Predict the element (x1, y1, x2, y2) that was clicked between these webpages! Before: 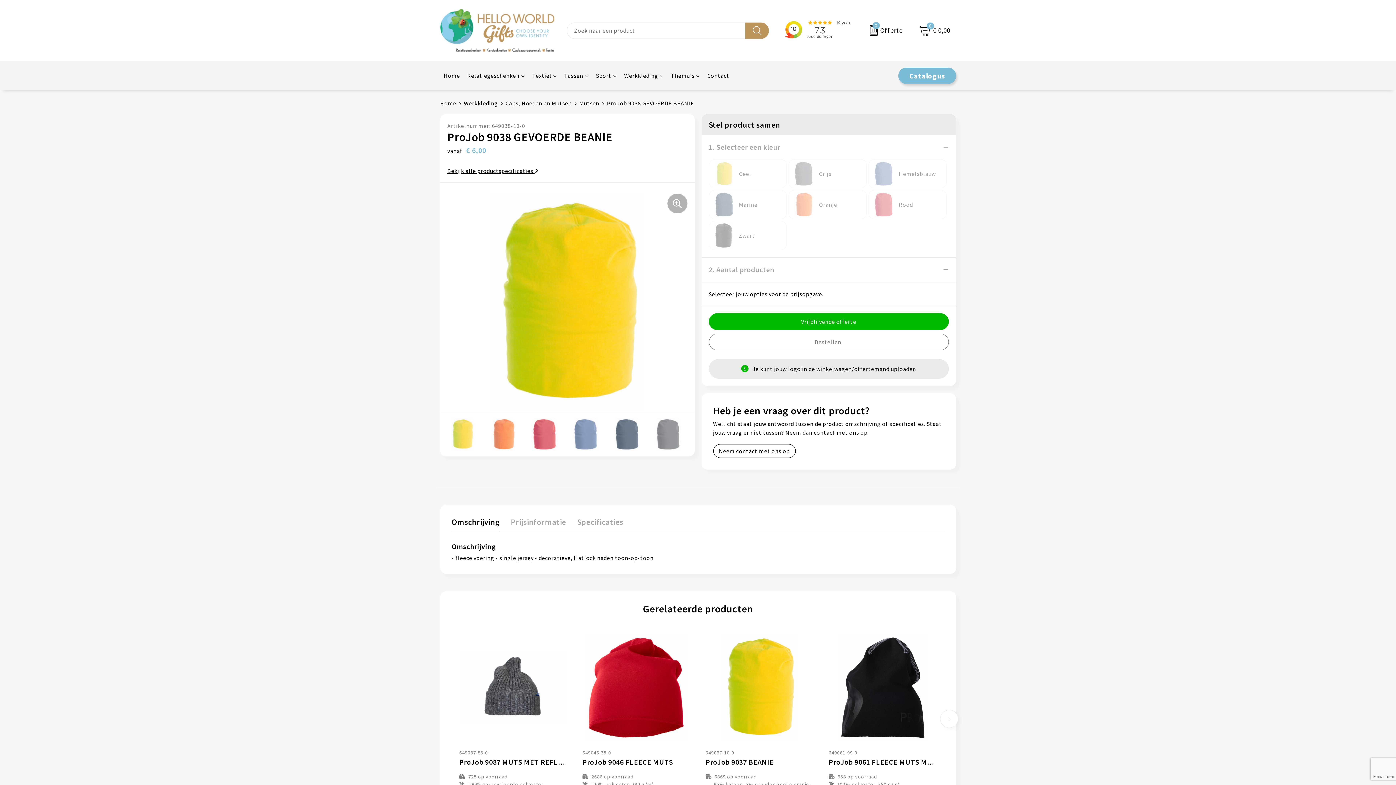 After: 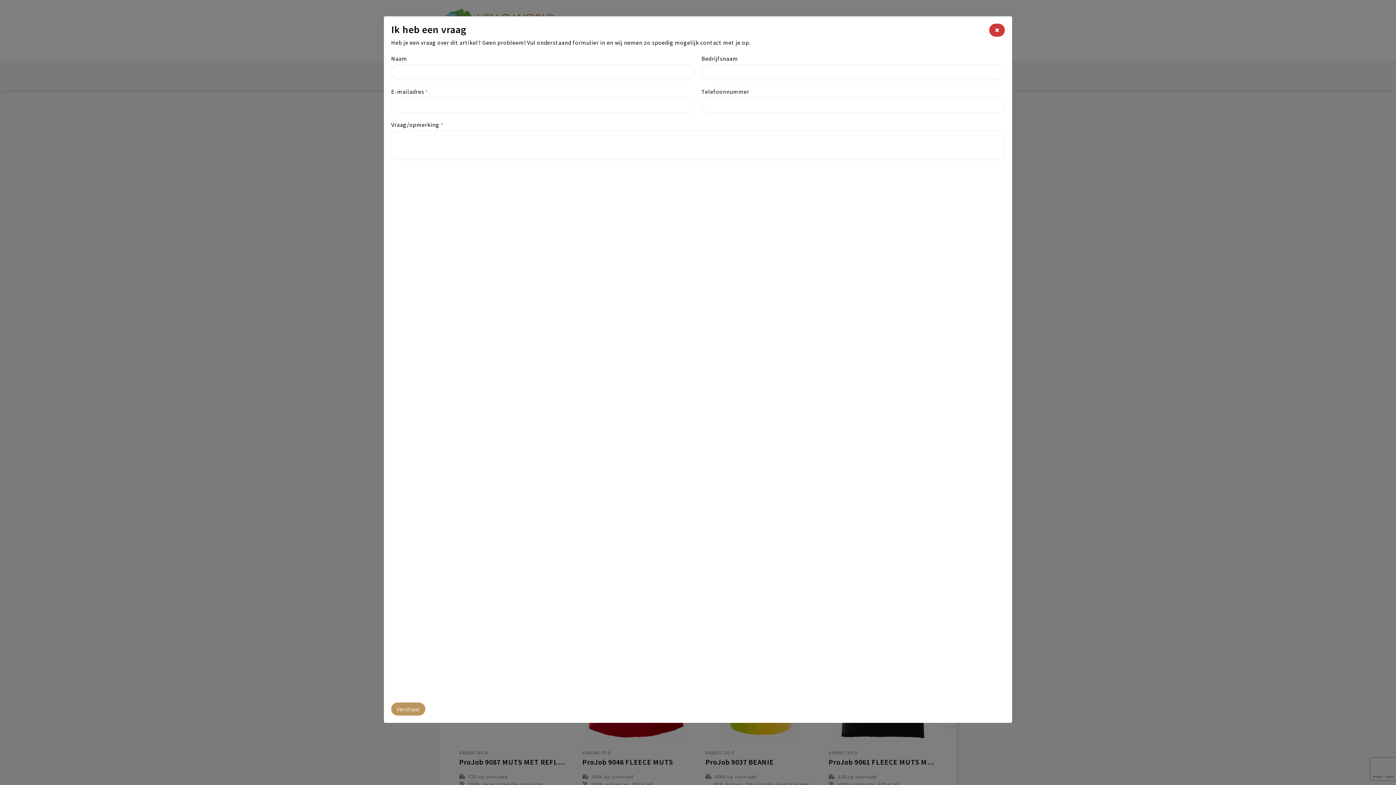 Action: label: Neem contact met ons op bbox: (713, 444, 795, 458)